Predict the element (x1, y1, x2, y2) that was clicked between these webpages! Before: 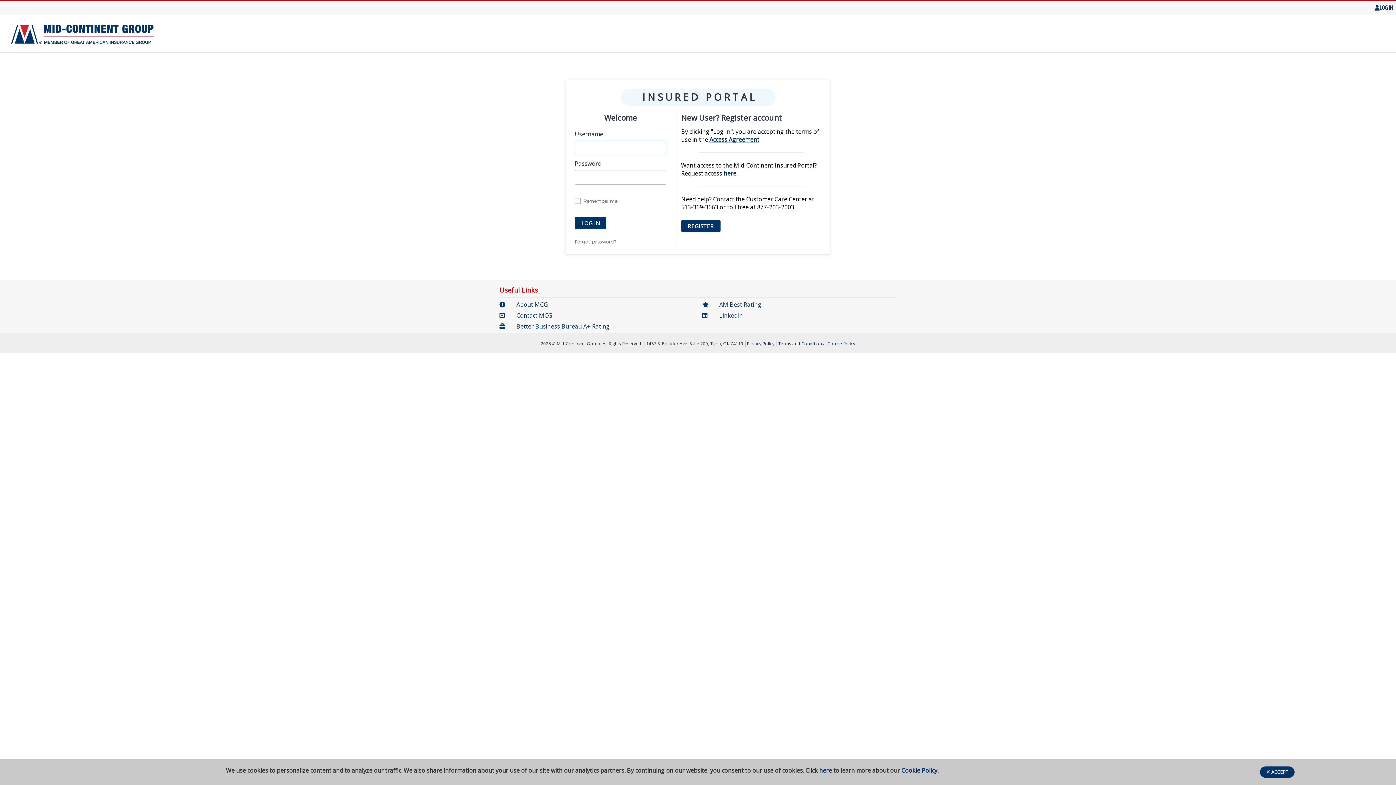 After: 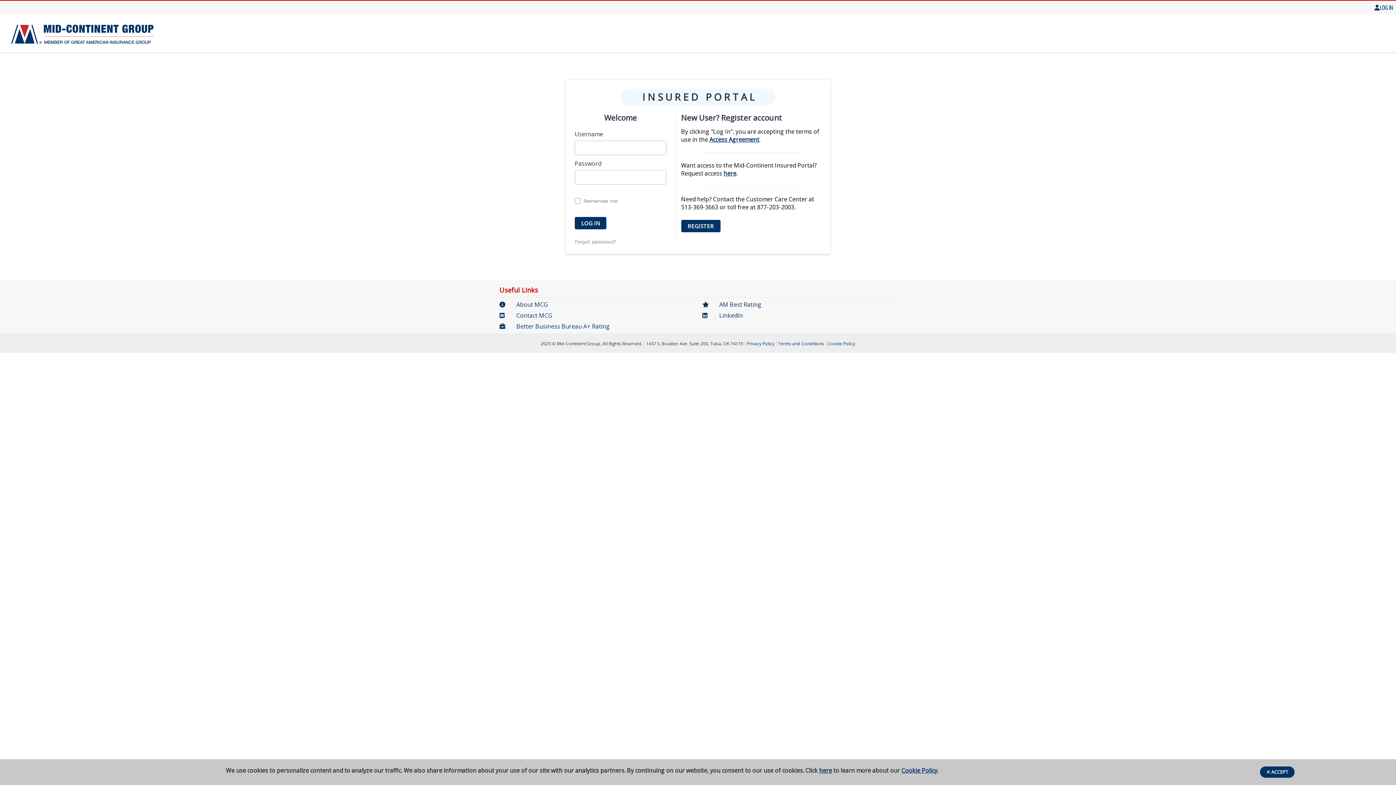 Action: label: LinkedIn bbox: (719, 311, 743, 319)